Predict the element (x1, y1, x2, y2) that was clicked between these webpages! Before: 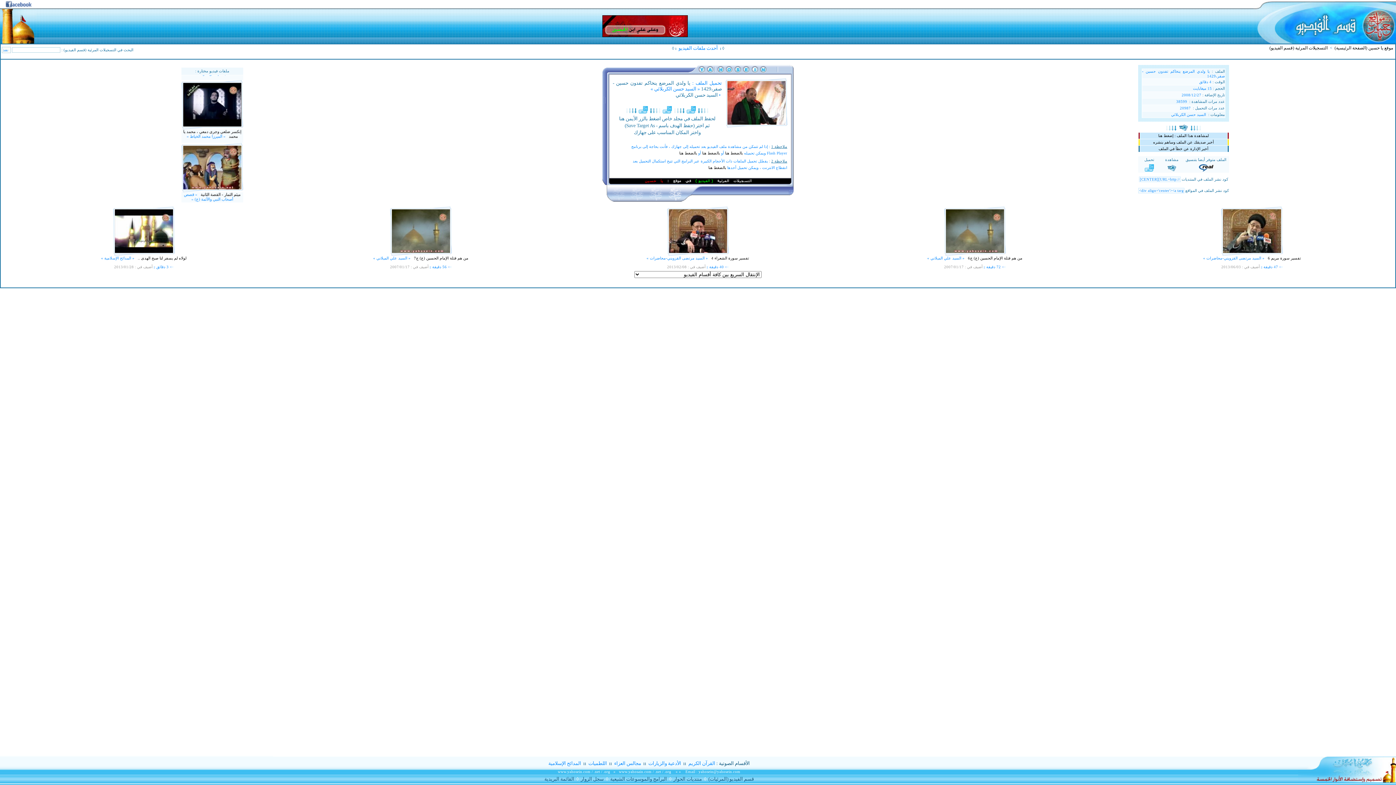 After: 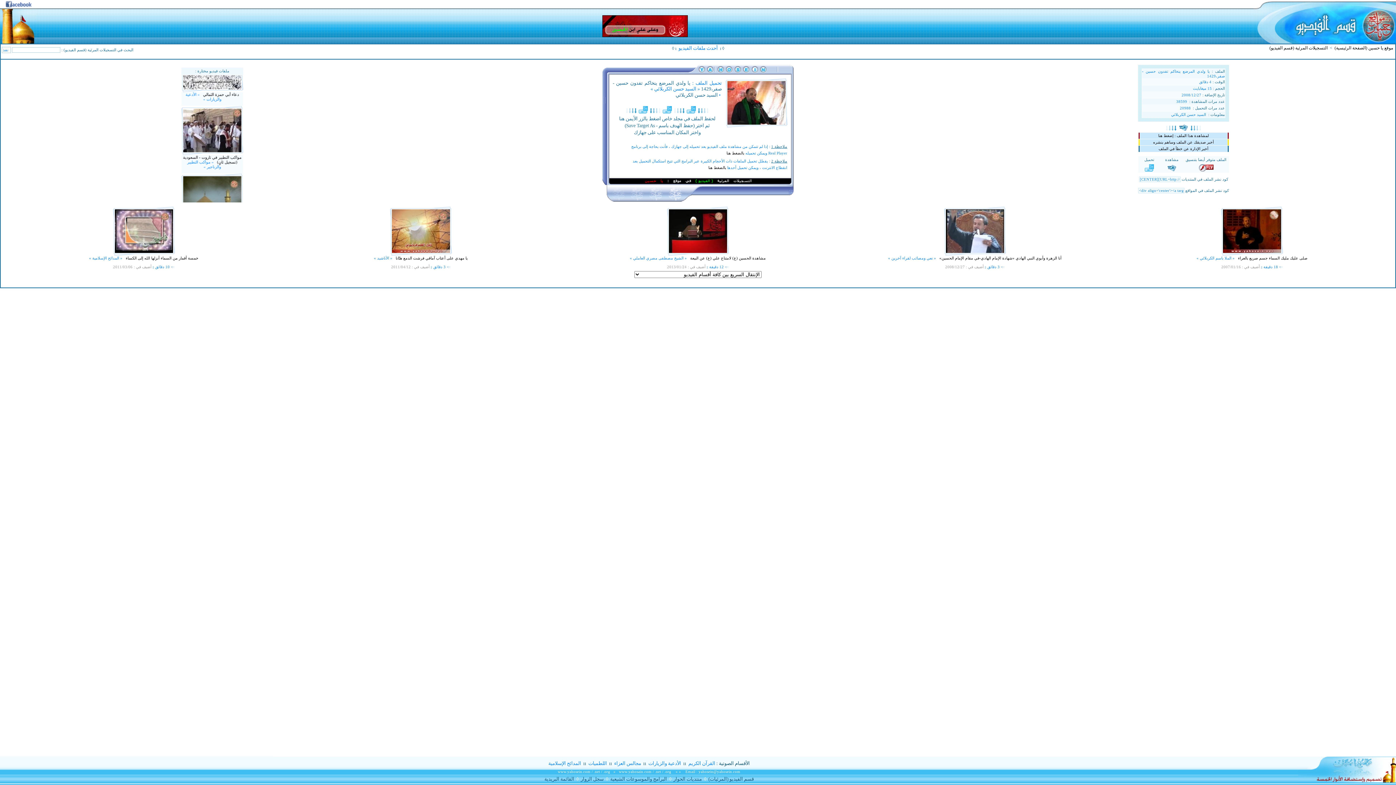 Action: bbox: (1145, 166, 1154, 172)